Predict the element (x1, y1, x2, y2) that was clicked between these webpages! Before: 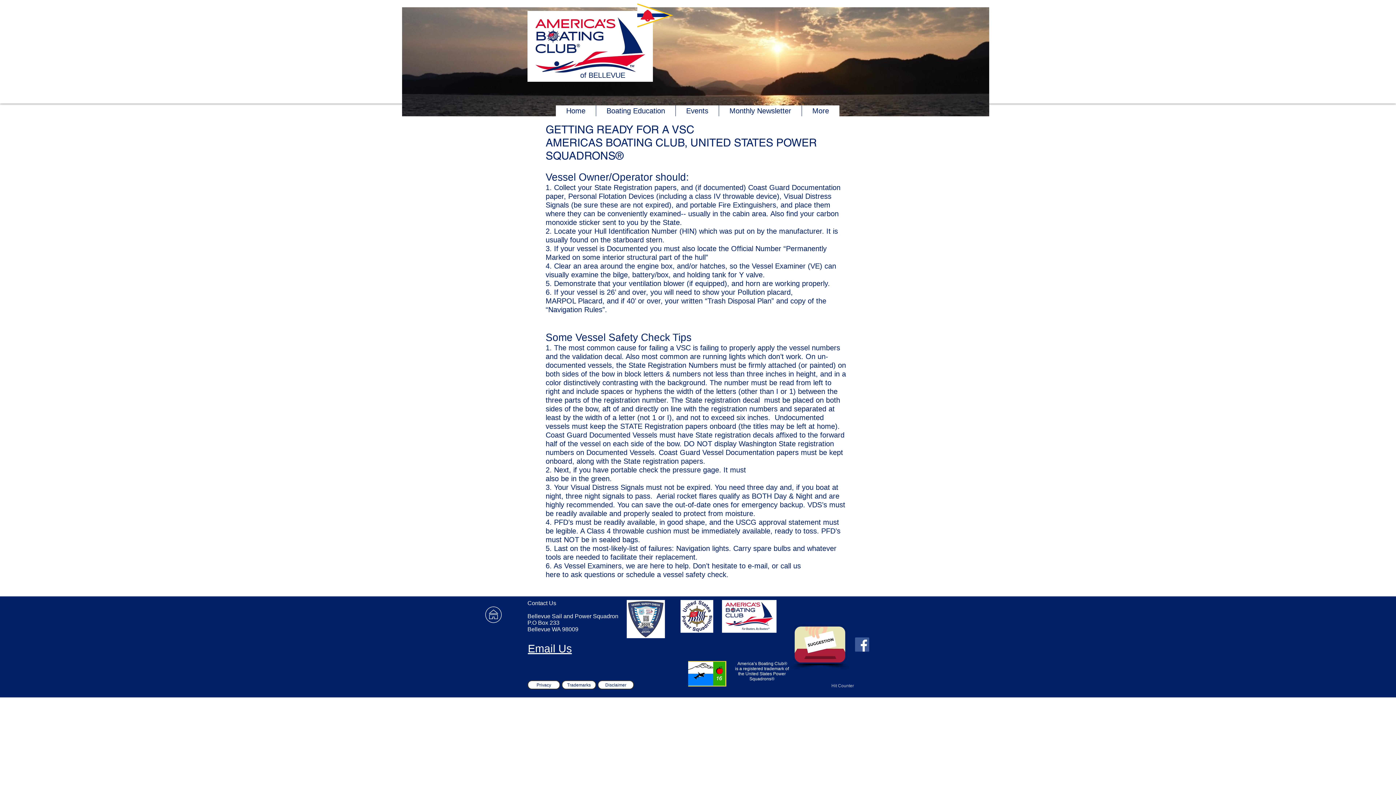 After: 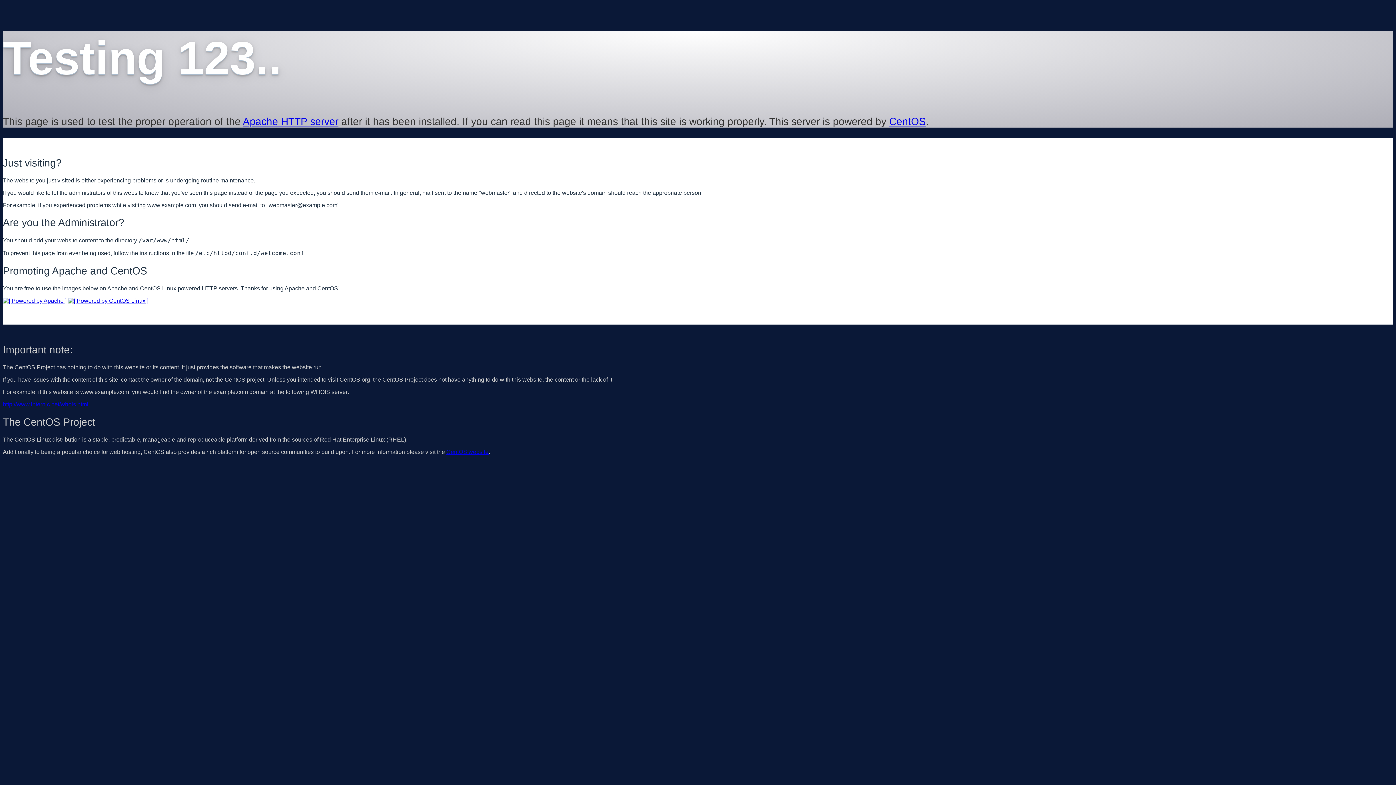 Action: bbox: (680, 600, 713, 633)